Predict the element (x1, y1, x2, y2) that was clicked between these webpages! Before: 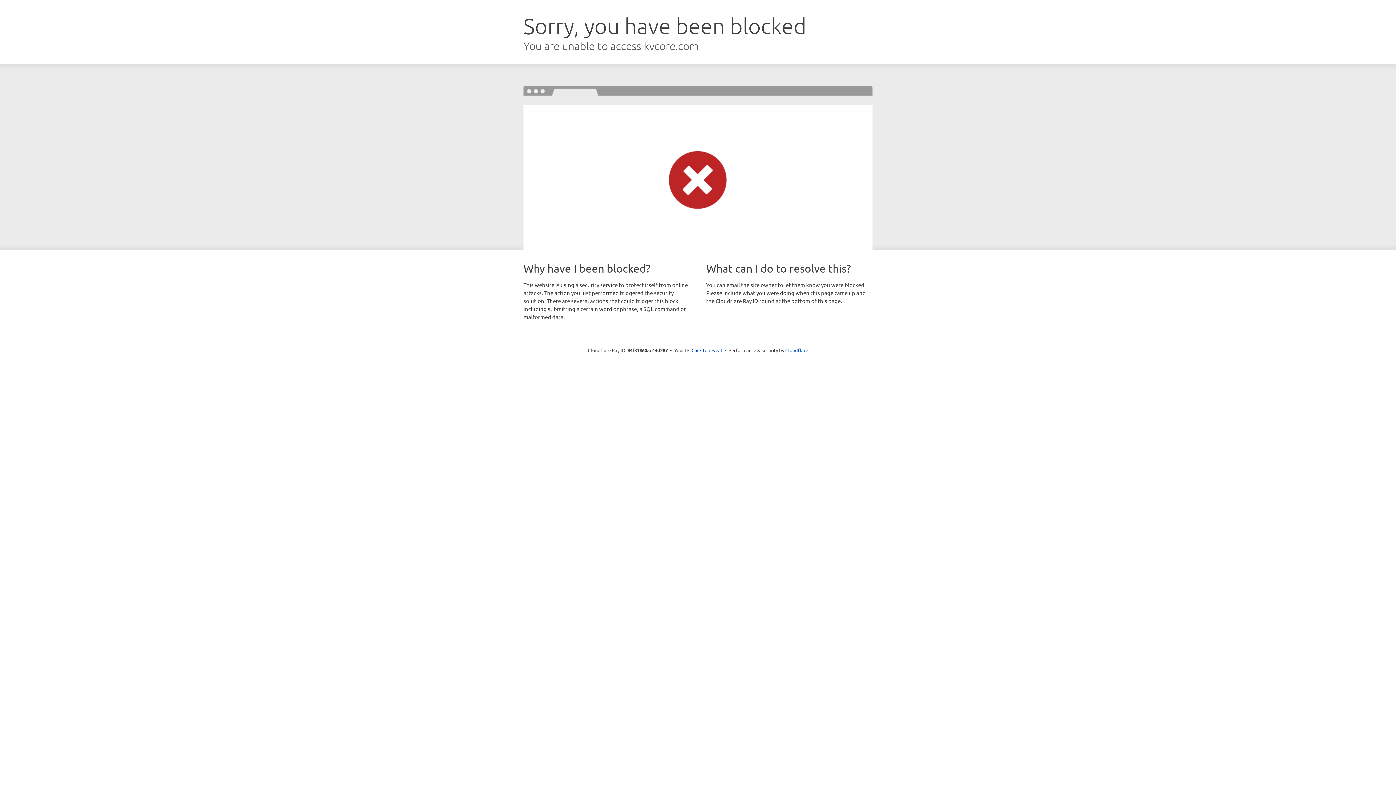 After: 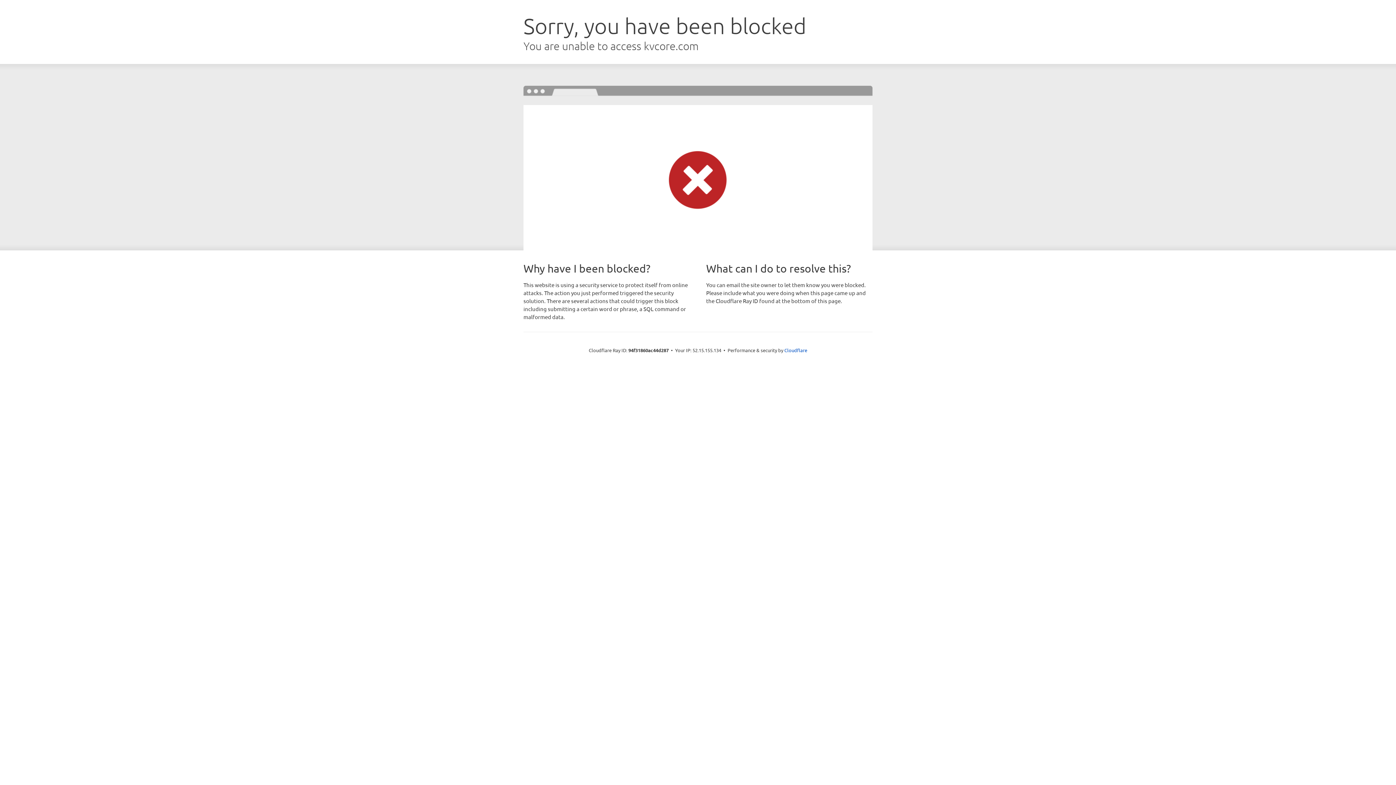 Action: bbox: (691, 346, 722, 353) label: Click to reveal